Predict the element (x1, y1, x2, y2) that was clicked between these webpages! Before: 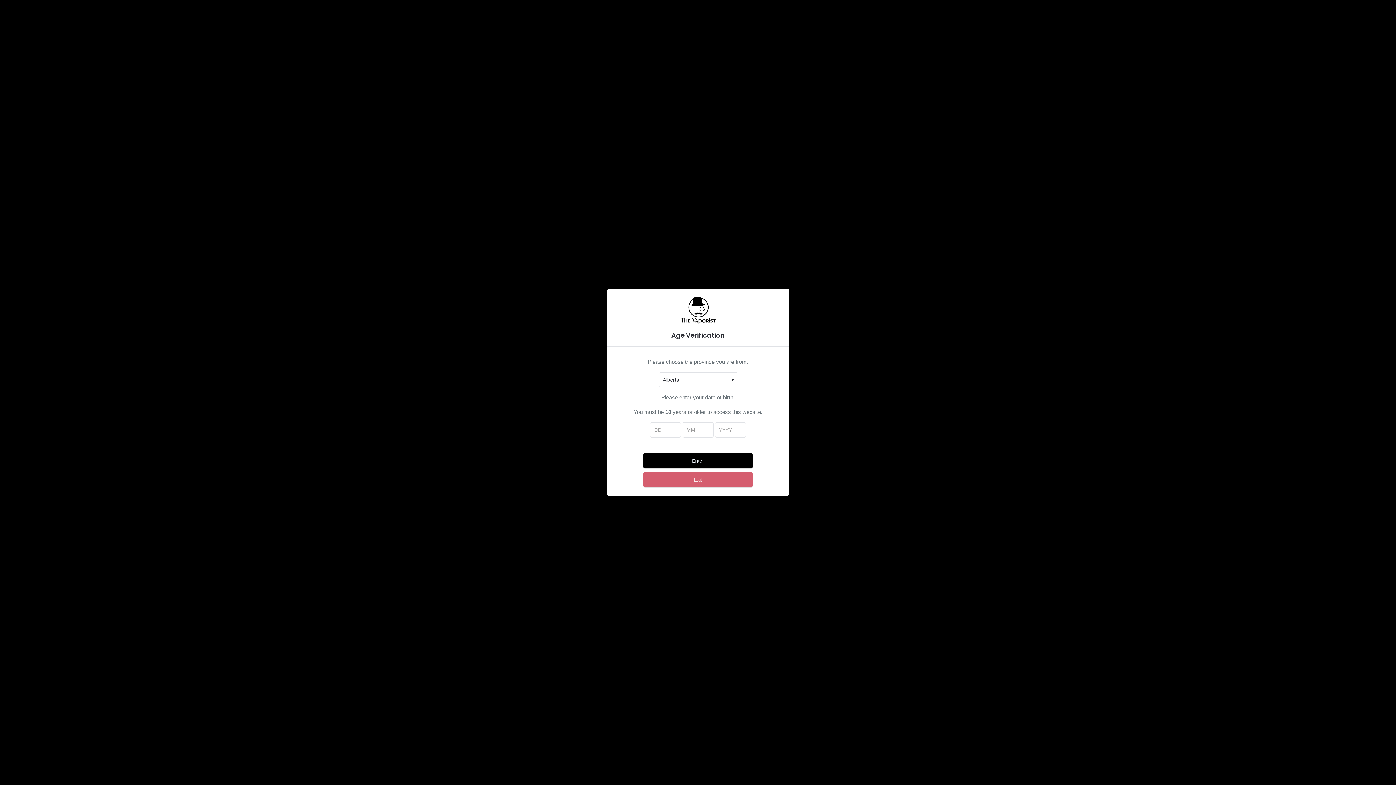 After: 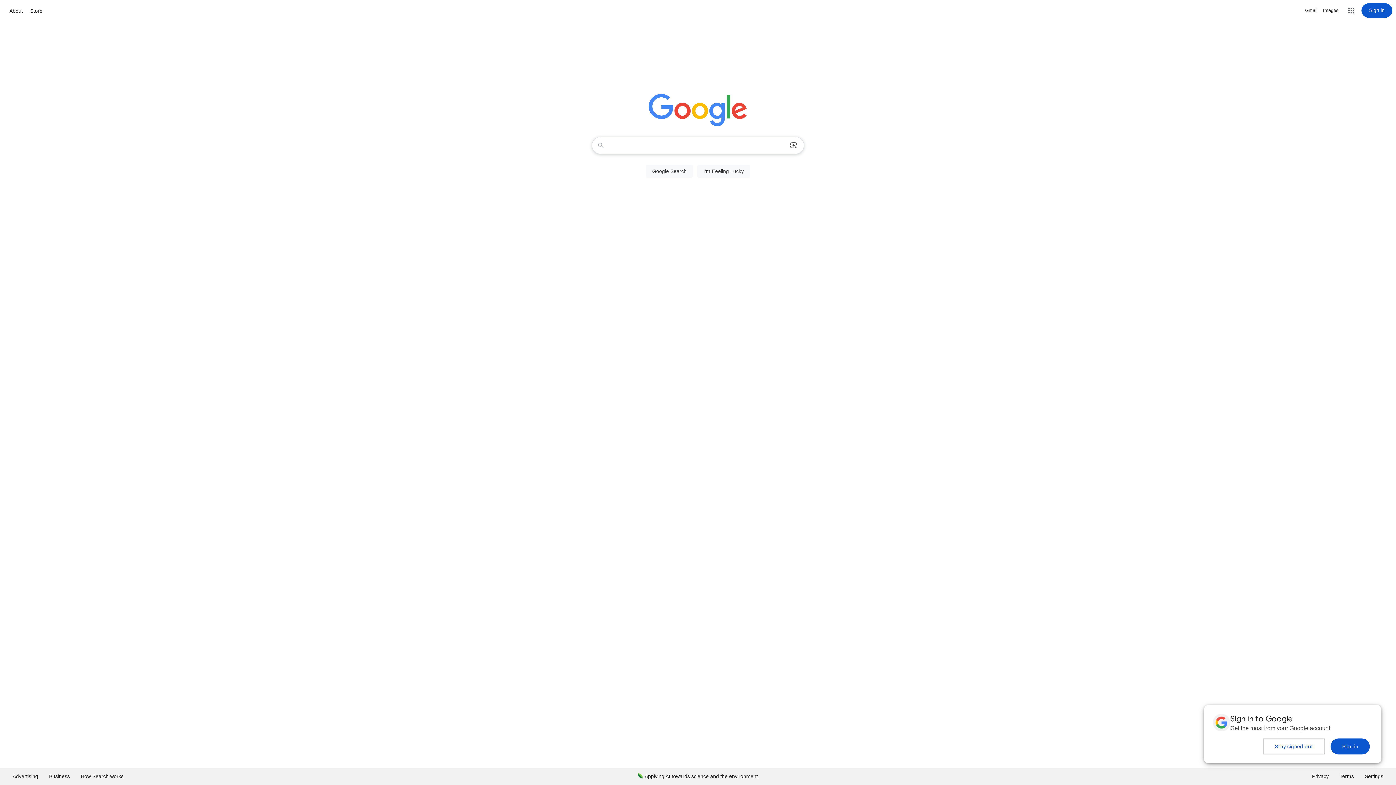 Action: bbox: (643, 472, 752, 487) label: Exit